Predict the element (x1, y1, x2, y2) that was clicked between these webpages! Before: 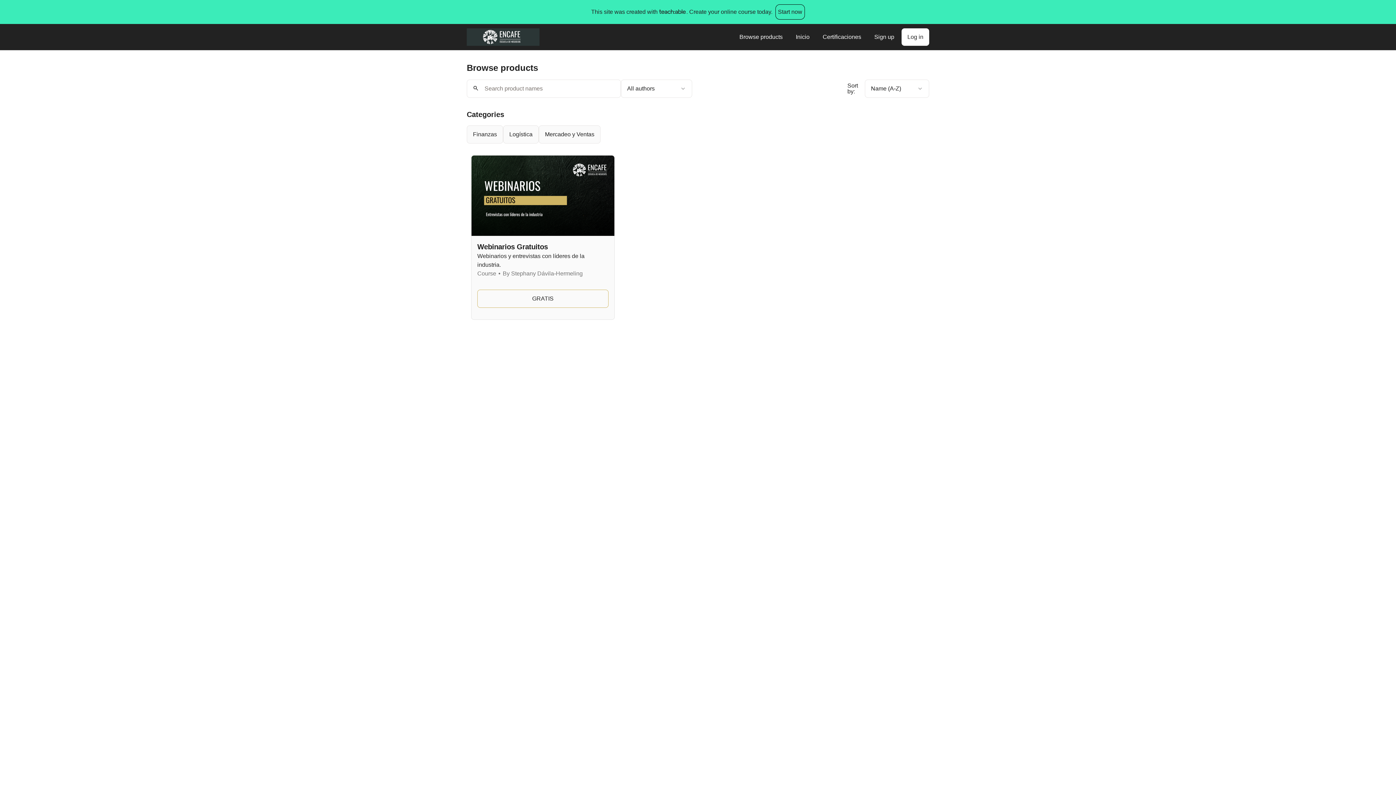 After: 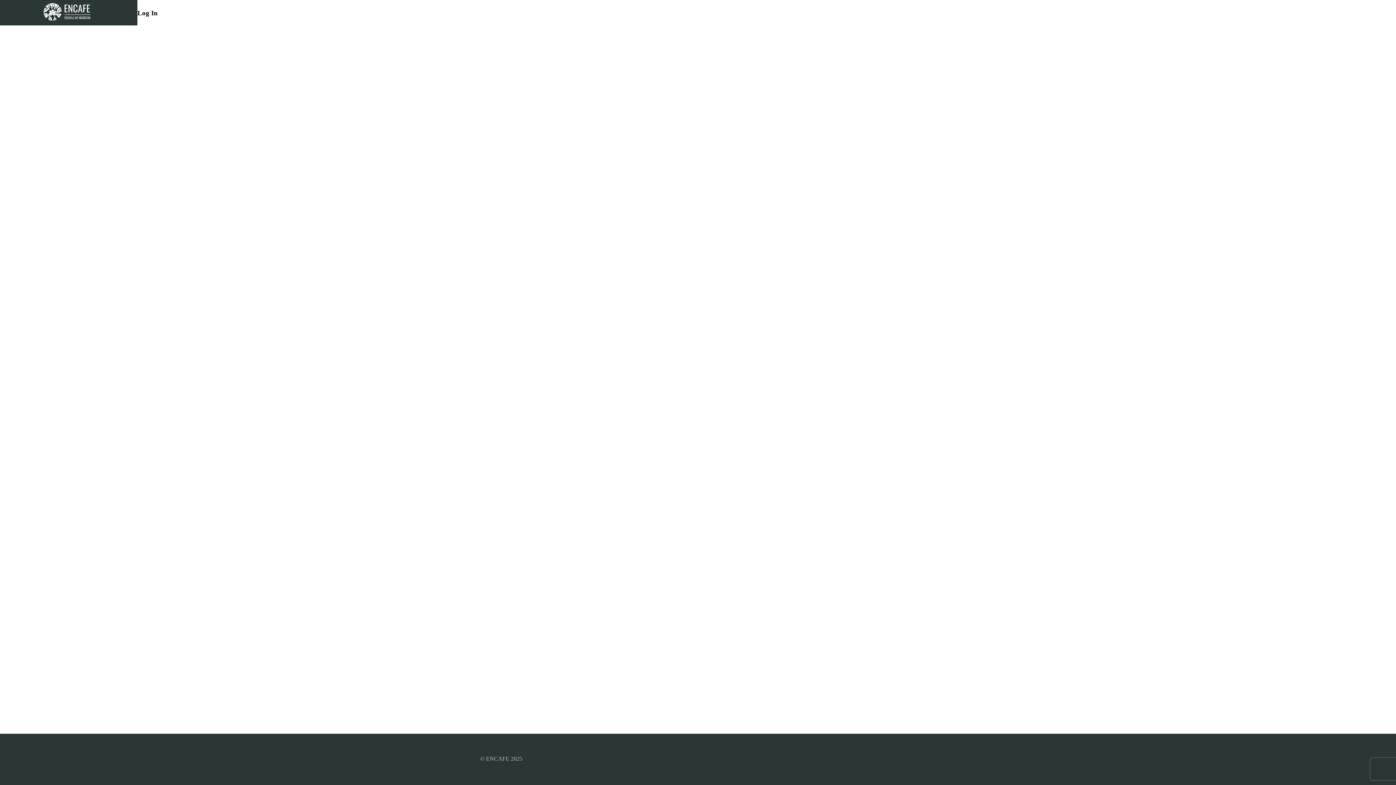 Action: label: Log in bbox: (901, 28, 929, 45)